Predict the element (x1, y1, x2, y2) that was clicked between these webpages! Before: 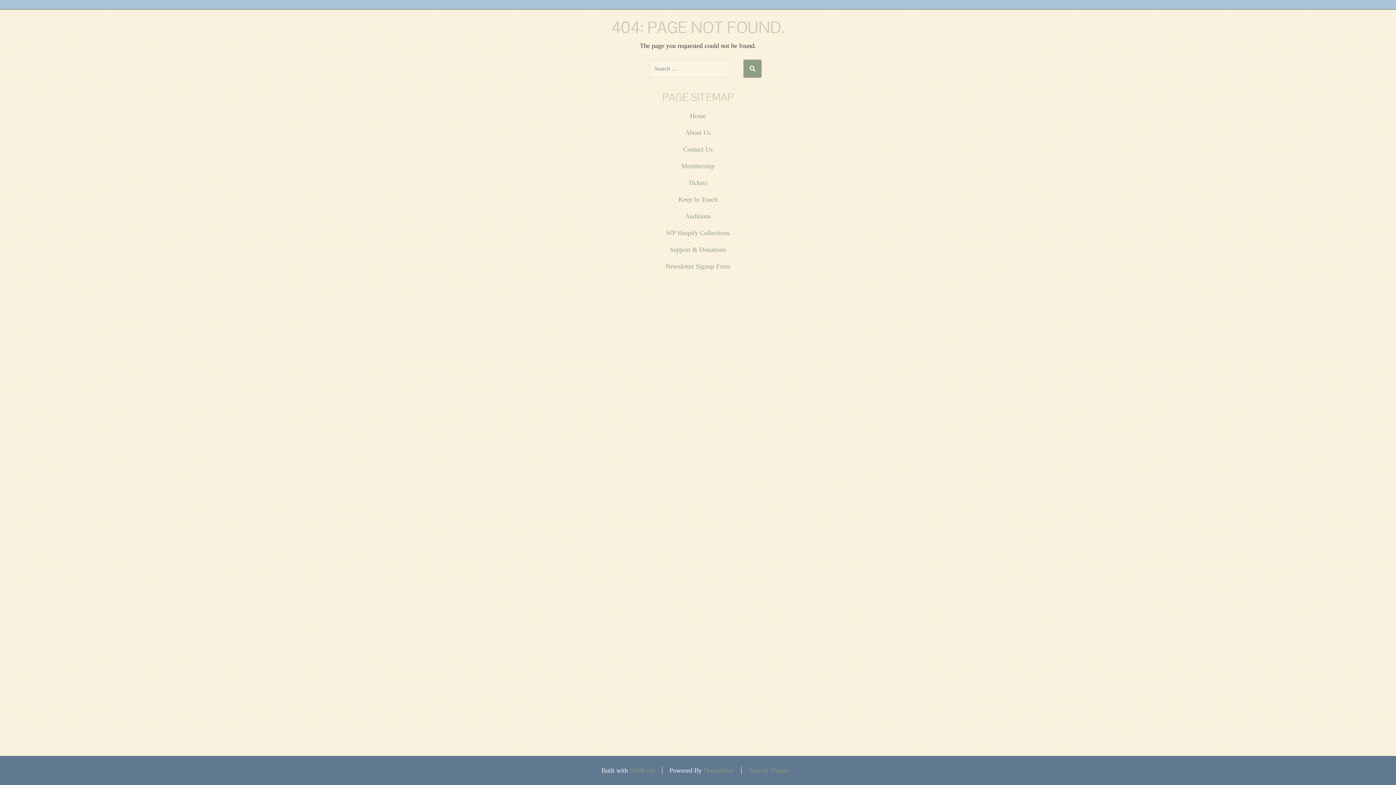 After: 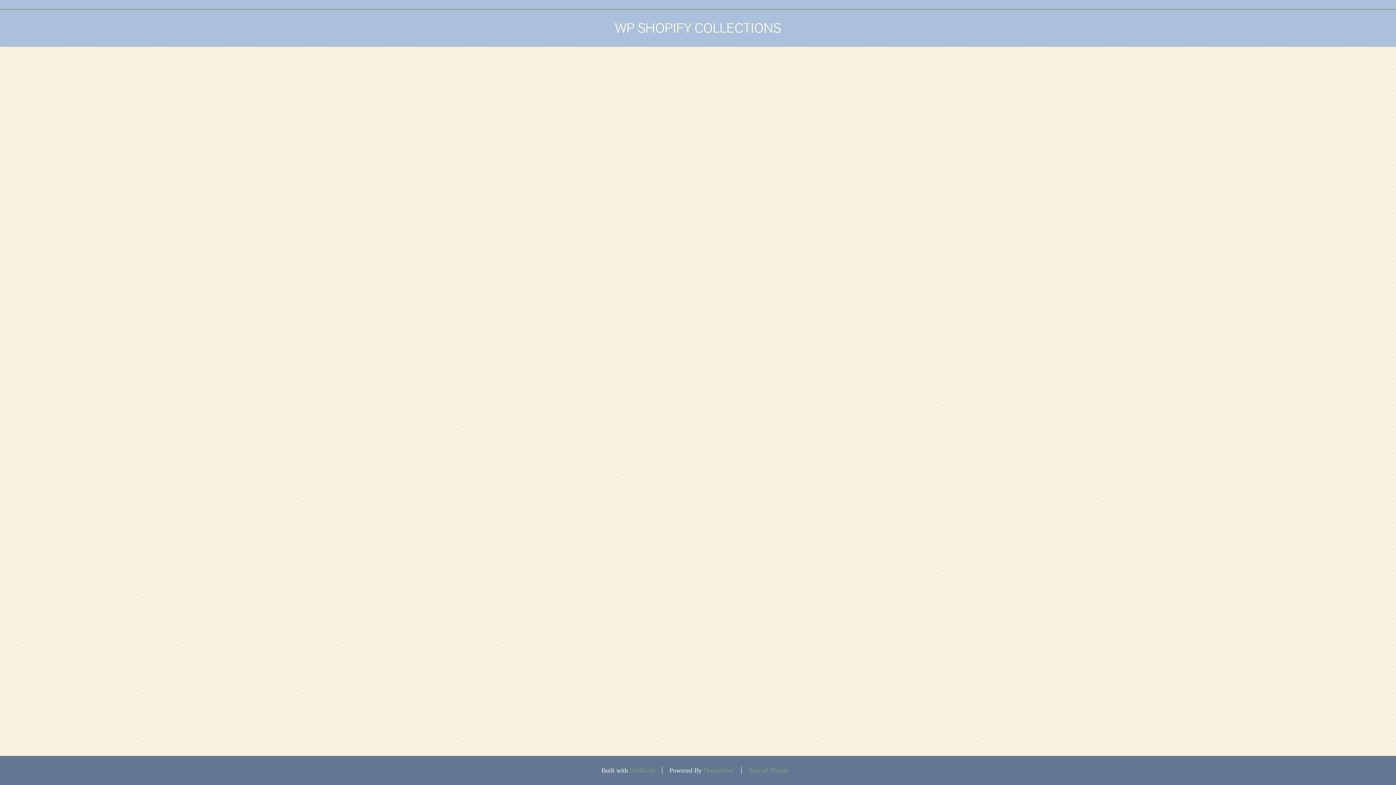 Action: bbox: (666, 229, 730, 236) label: WP Shopify Collections